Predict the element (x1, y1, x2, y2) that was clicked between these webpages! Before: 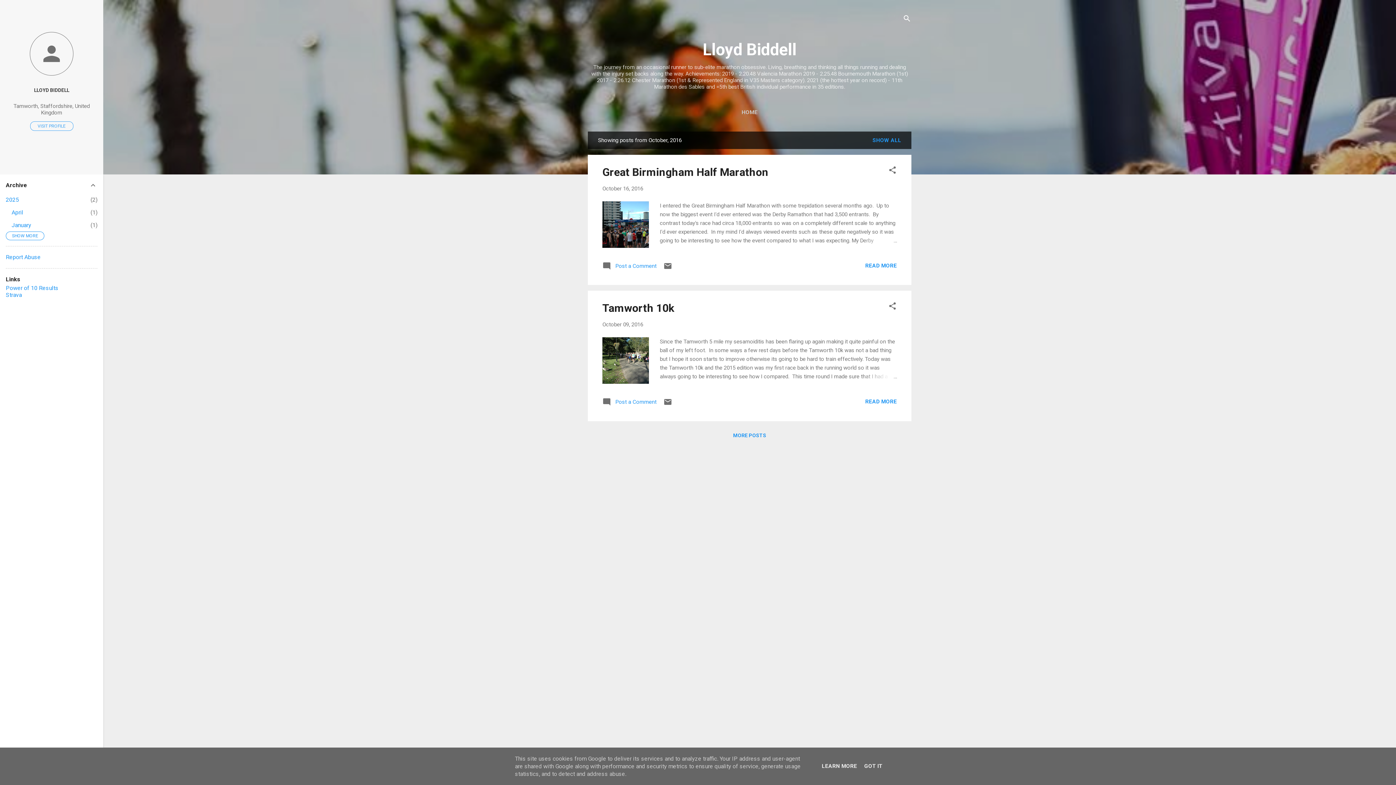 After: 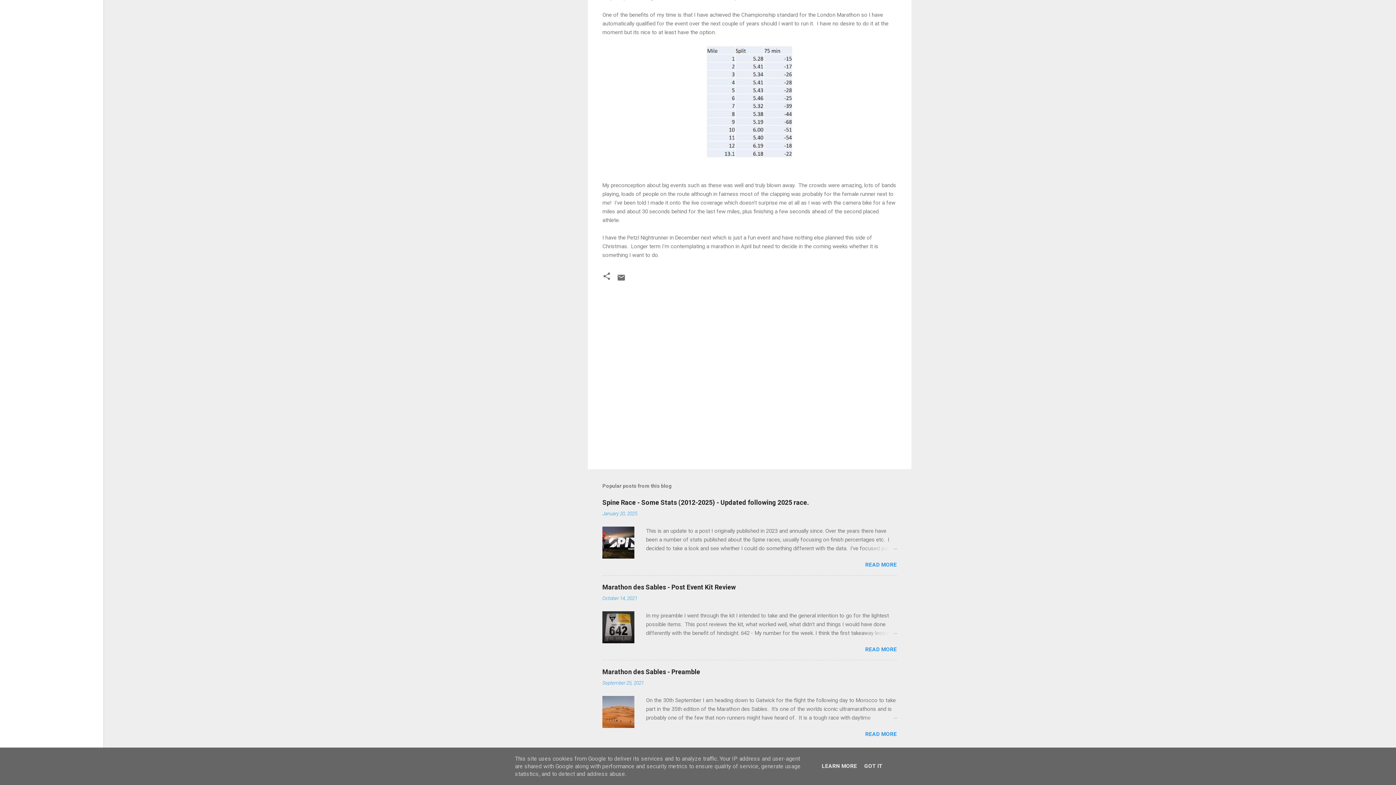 Action: label:  Post a Comment bbox: (602, 265, 656, 271)